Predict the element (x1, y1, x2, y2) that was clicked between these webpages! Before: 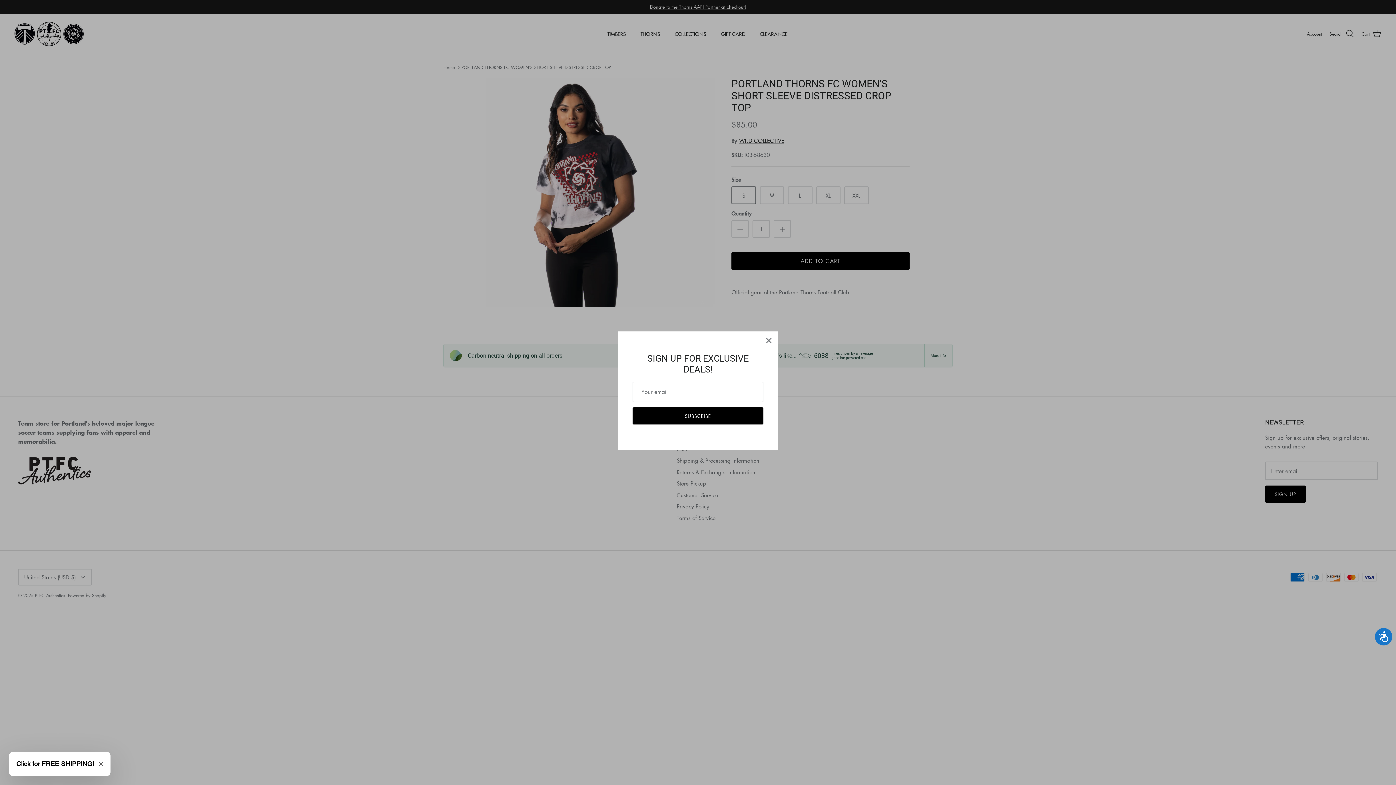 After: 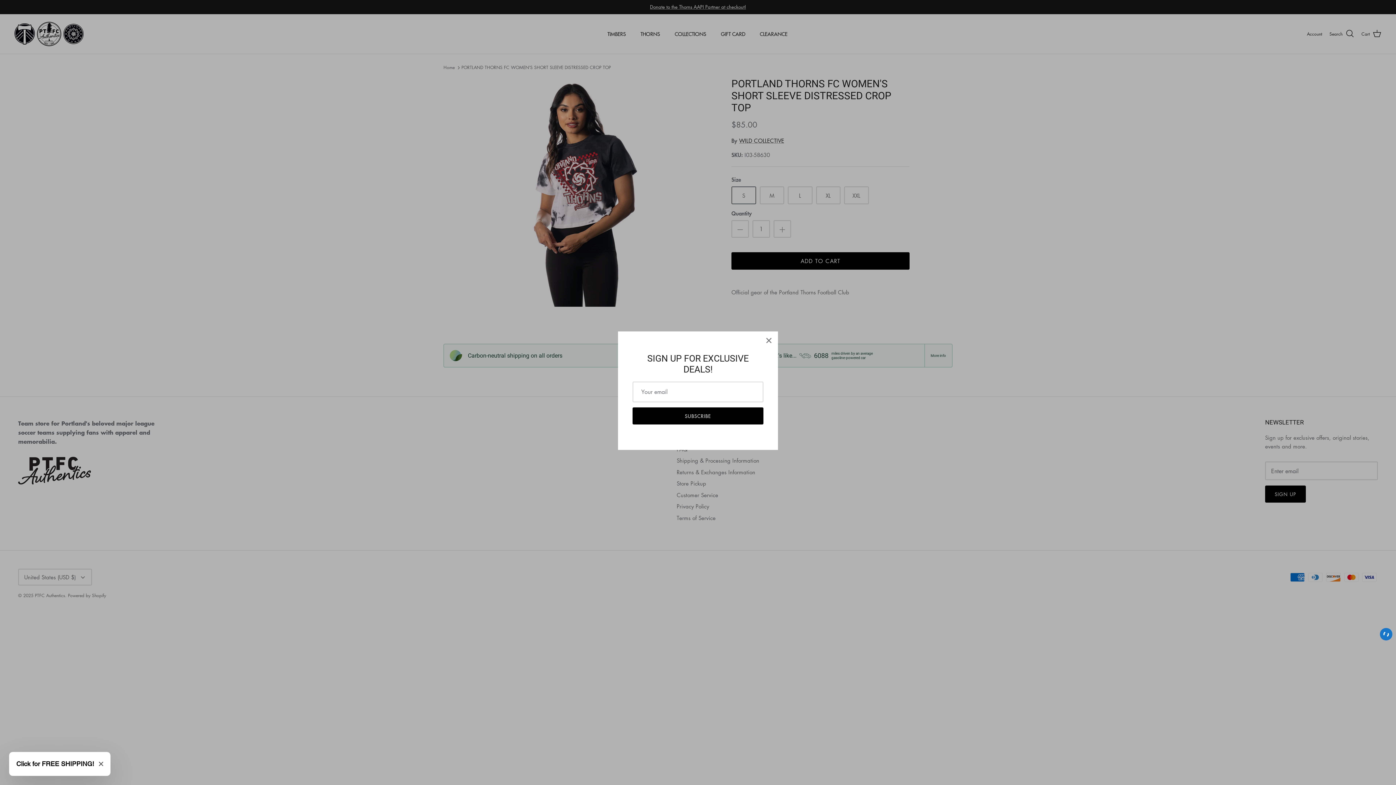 Action: bbox: (1375, 628, 1392, 645) label: ACCESSIBILITY